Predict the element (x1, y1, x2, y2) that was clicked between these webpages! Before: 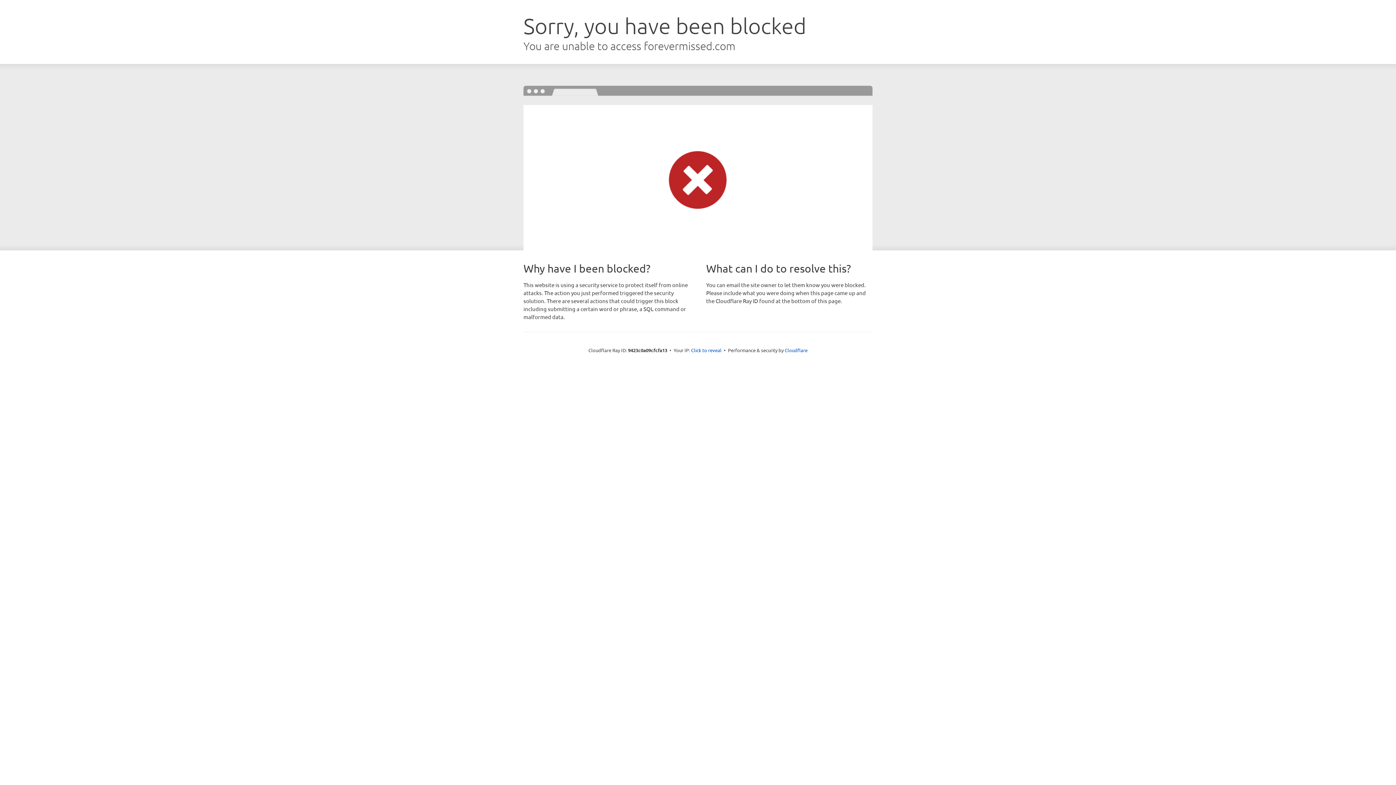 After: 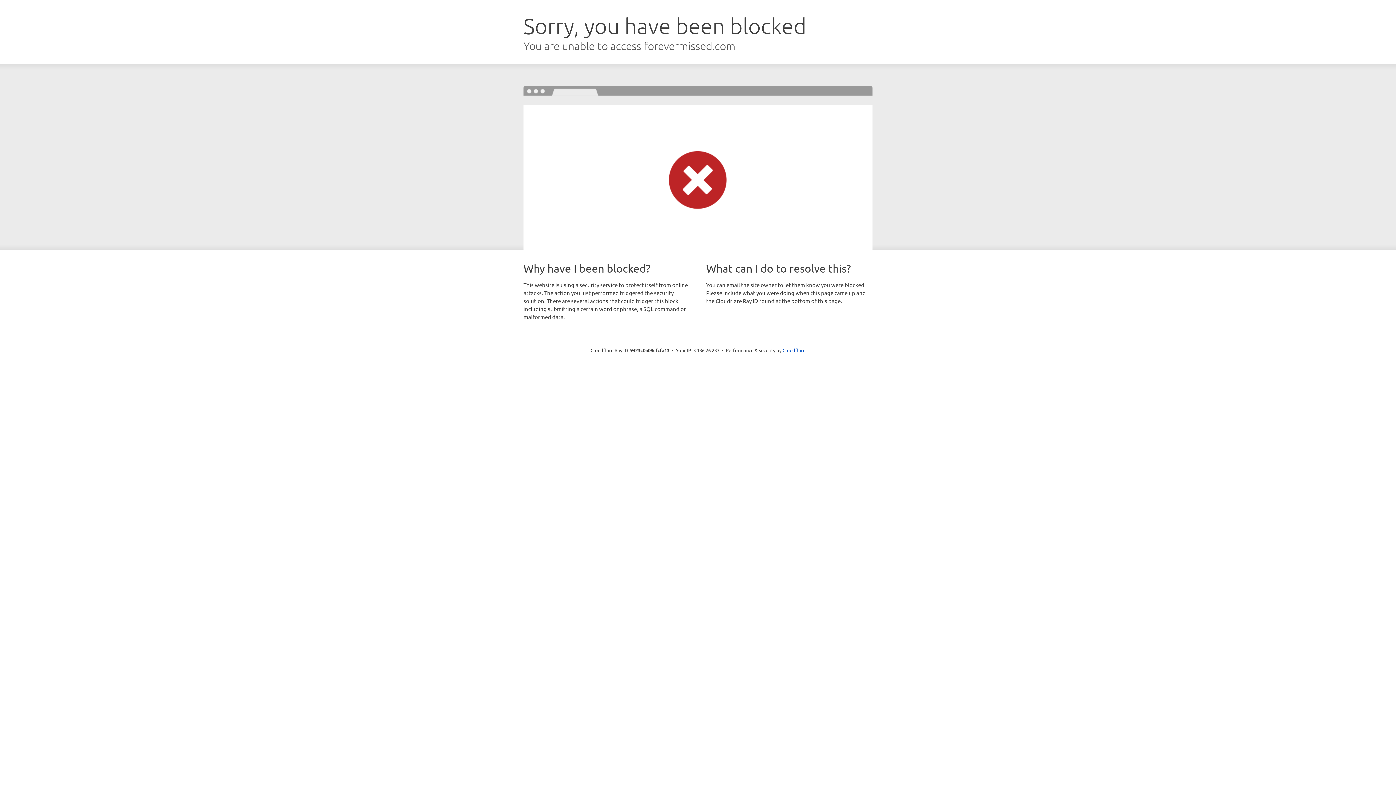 Action: label: Click to reveal bbox: (691, 346, 721, 353)